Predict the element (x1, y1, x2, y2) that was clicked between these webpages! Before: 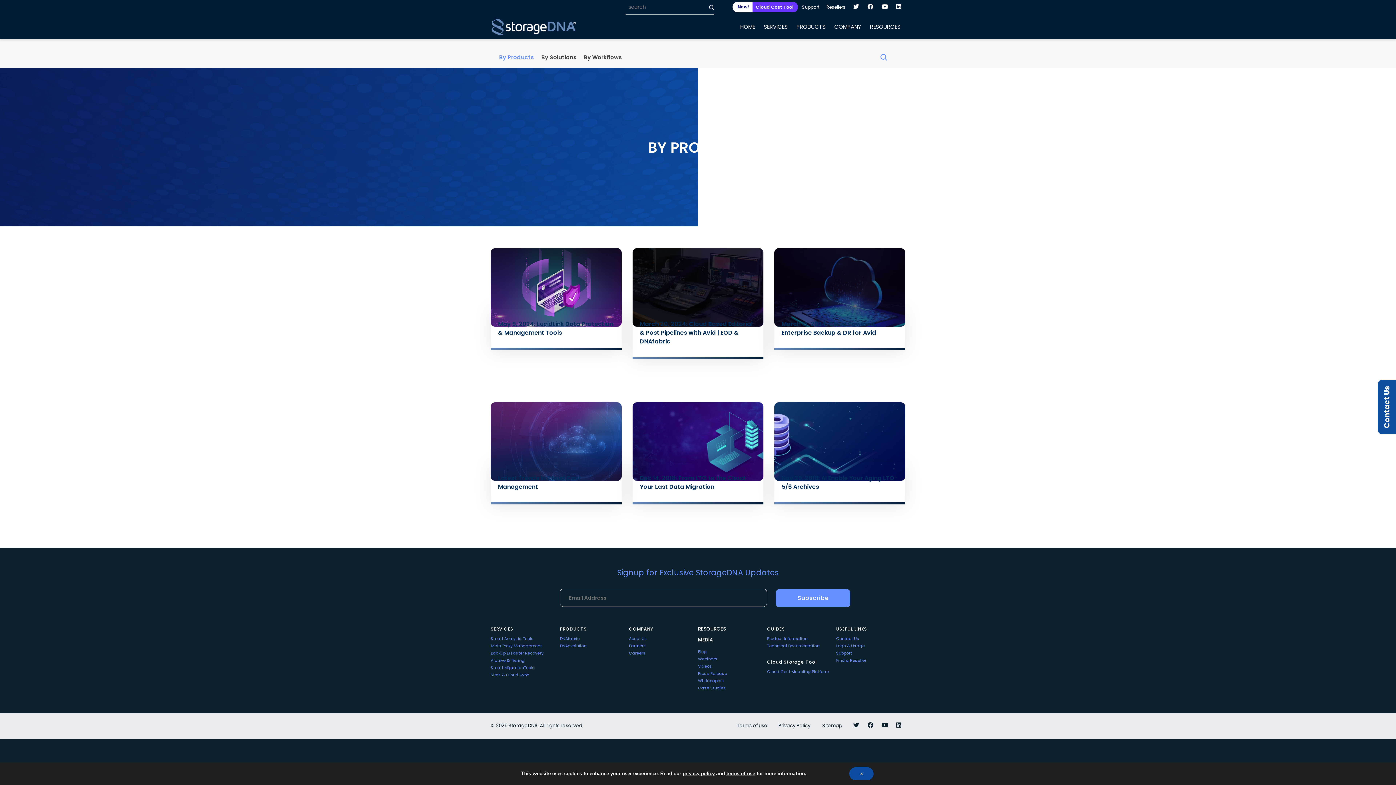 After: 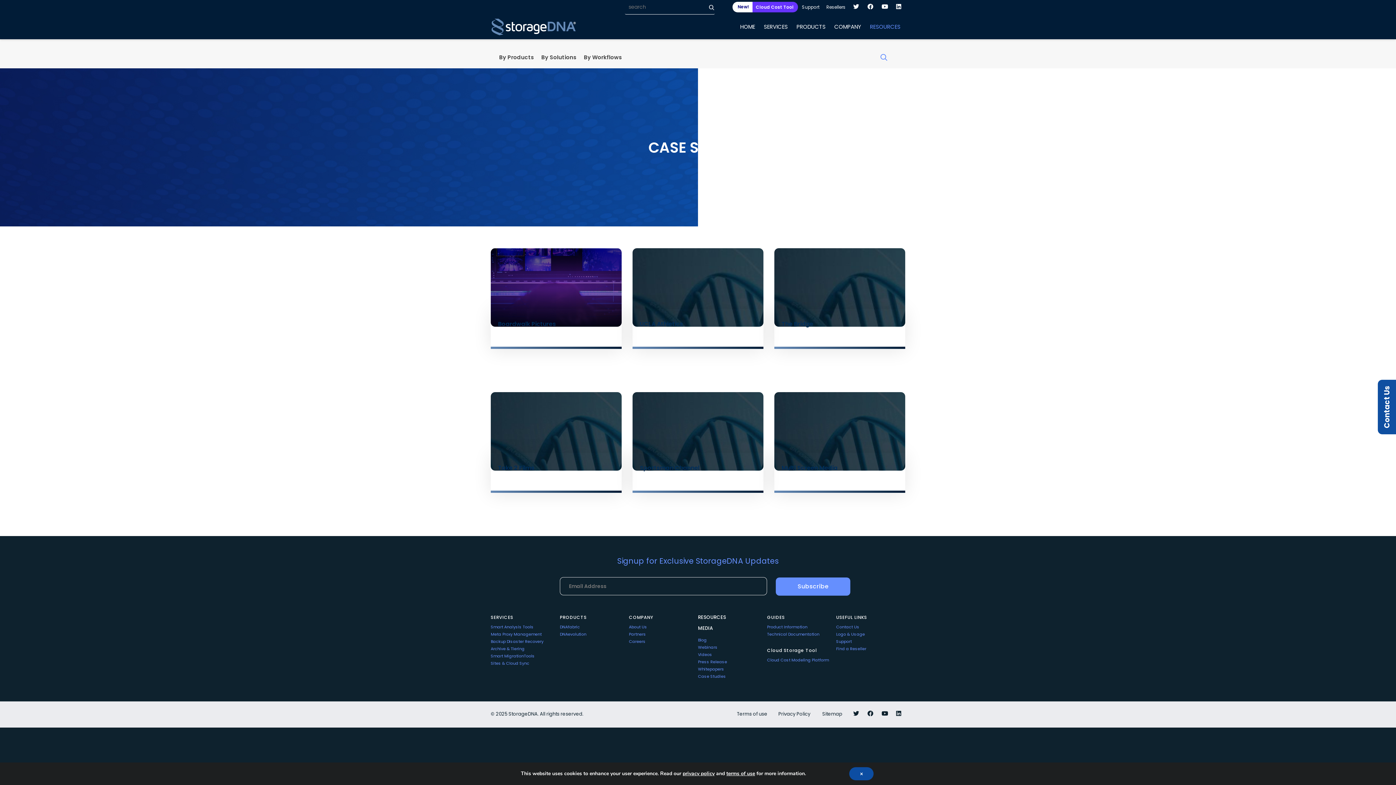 Action: label: Case Studies bbox: (698, 685, 767, 691)